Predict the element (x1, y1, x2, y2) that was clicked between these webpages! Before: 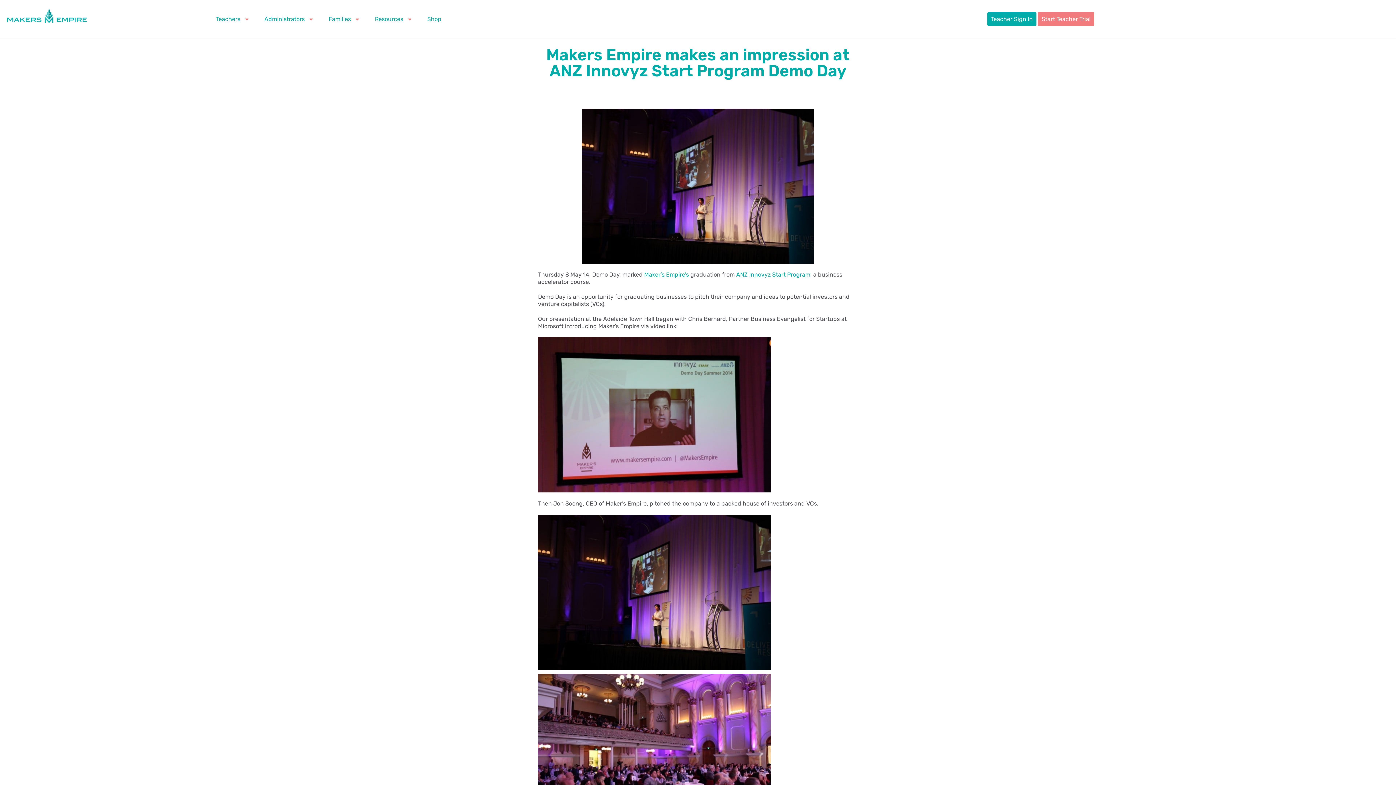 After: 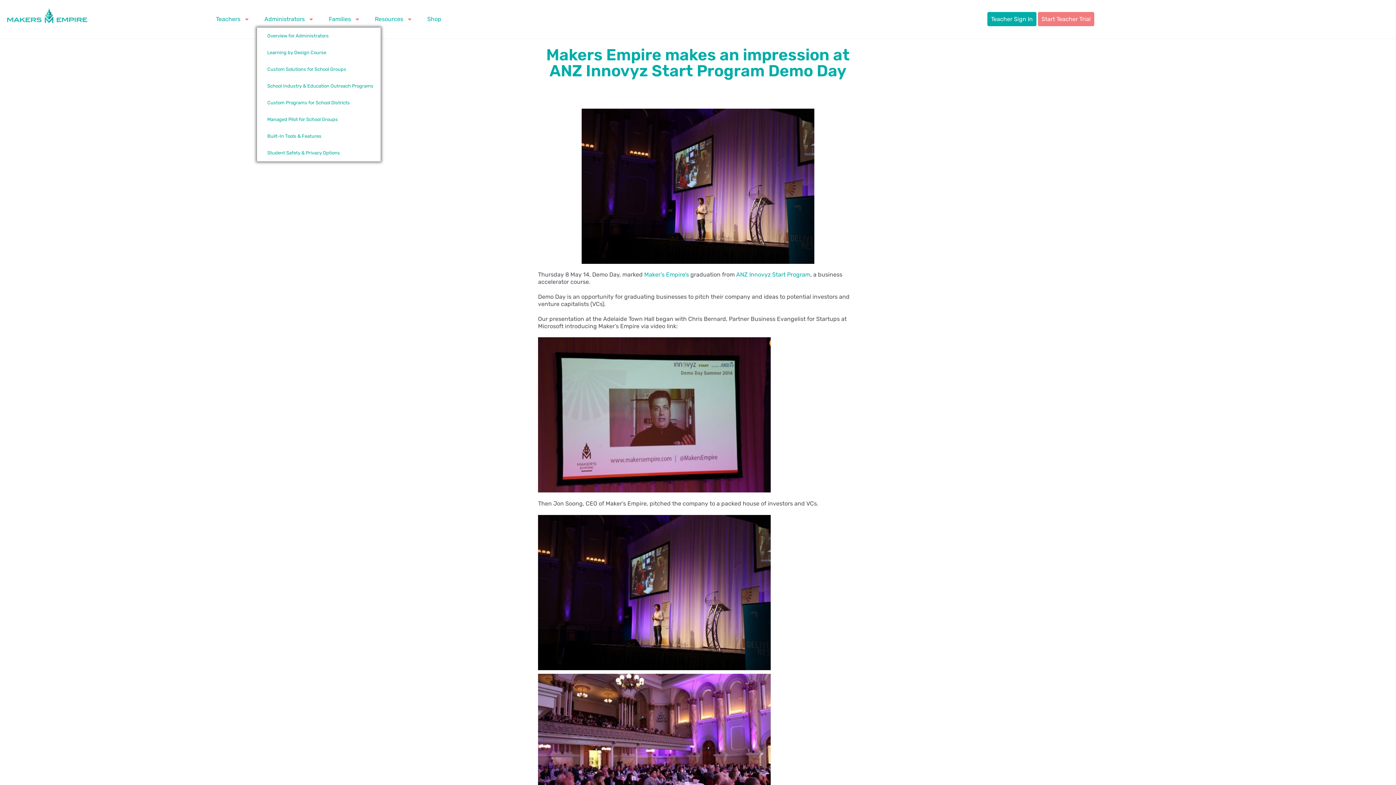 Action: label: Administrators bbox: (257, 10, 321, 27)